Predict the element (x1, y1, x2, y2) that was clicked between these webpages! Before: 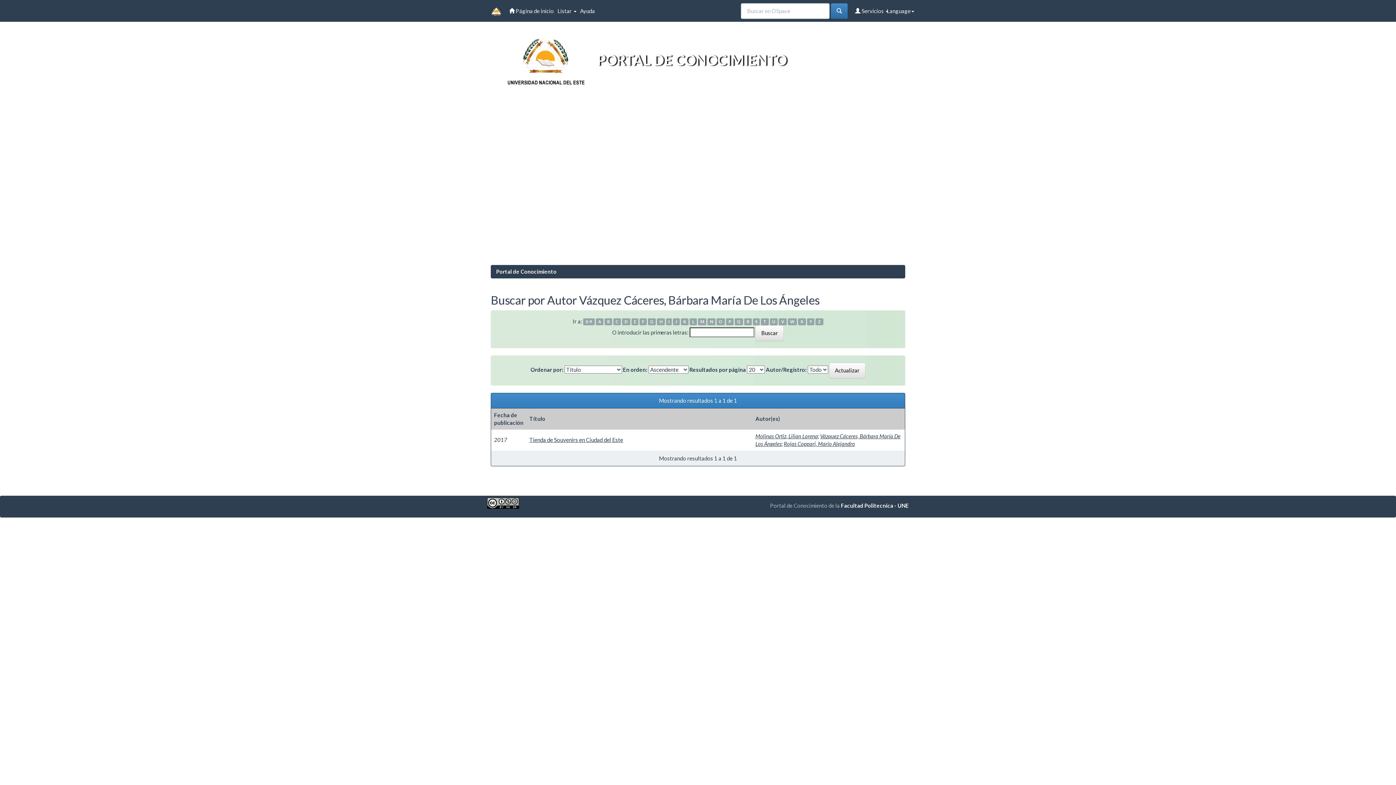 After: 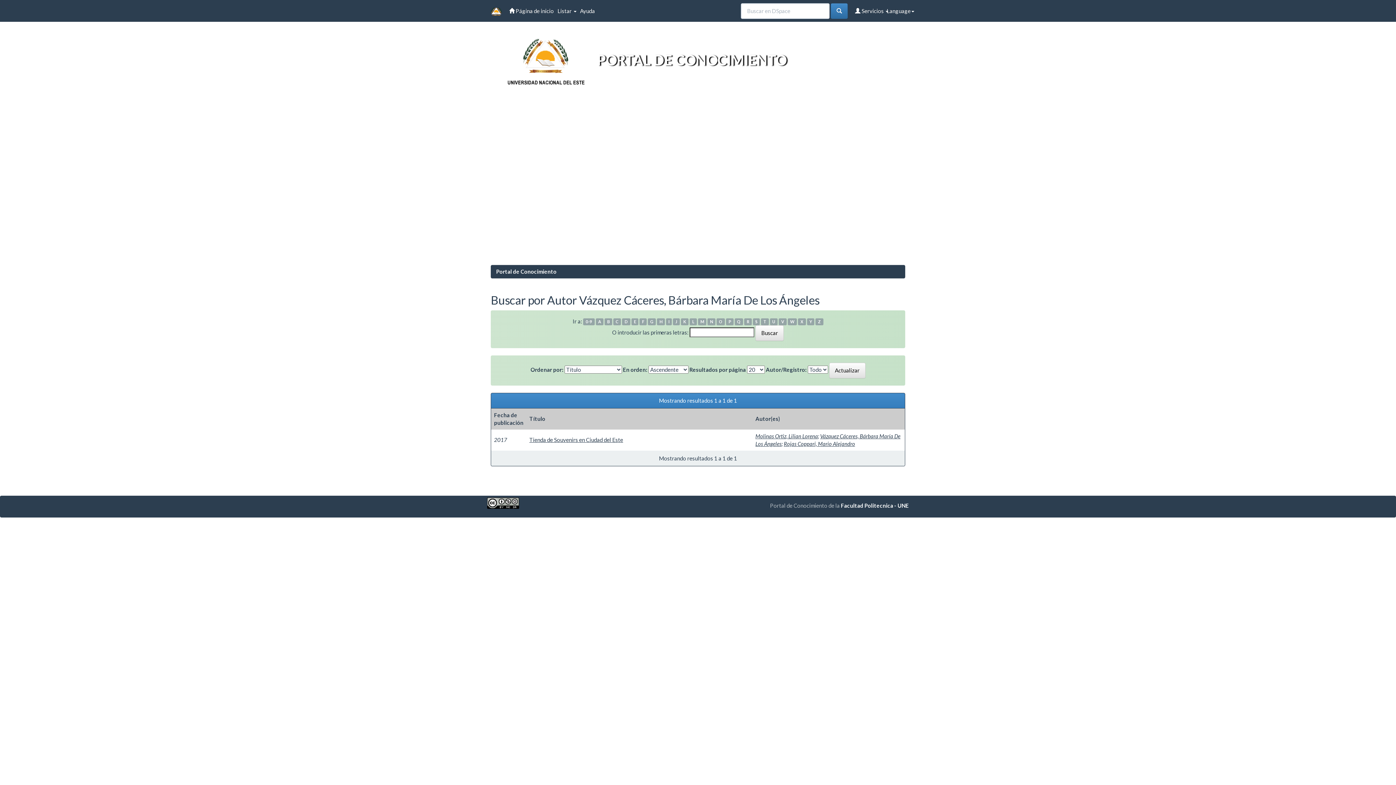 Action: label: A bbox: (595, 318, 603, 325)